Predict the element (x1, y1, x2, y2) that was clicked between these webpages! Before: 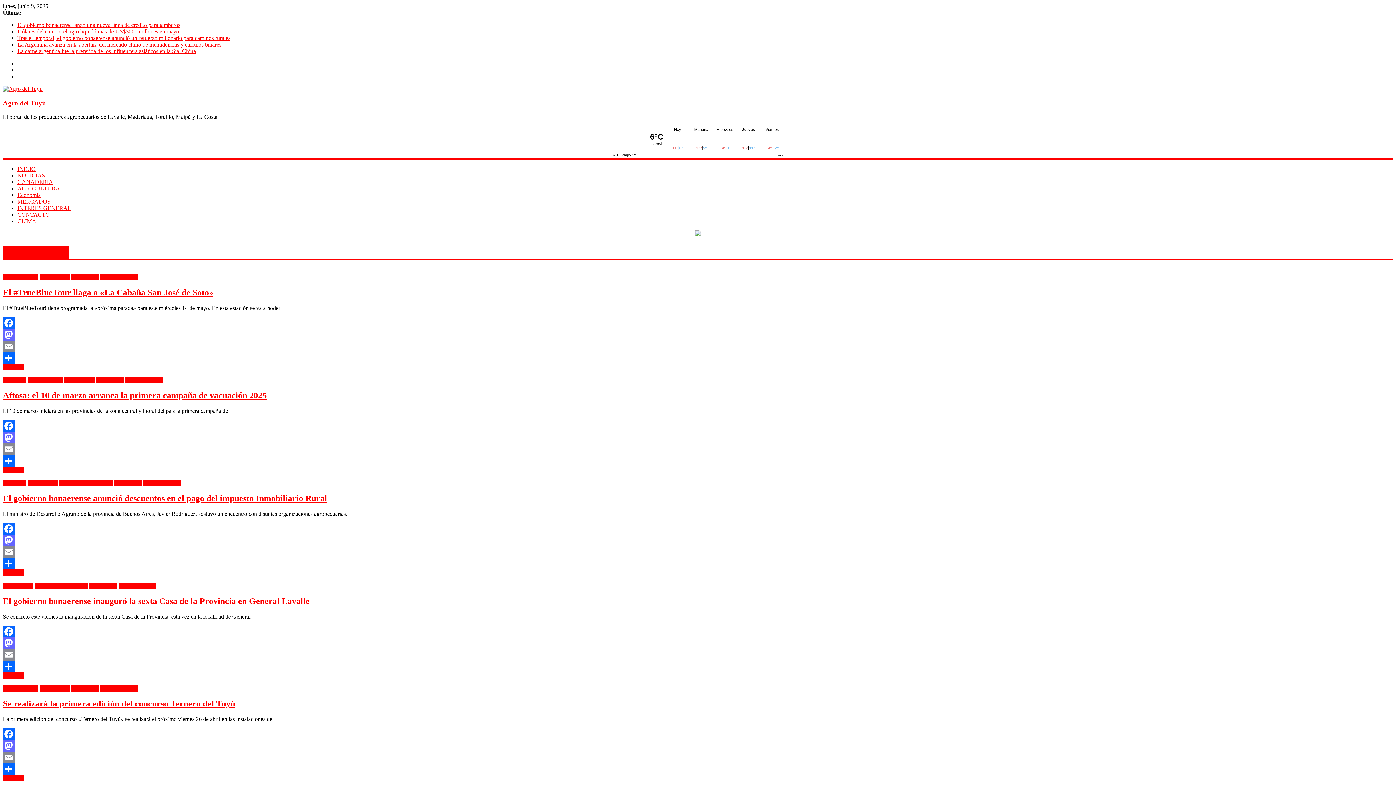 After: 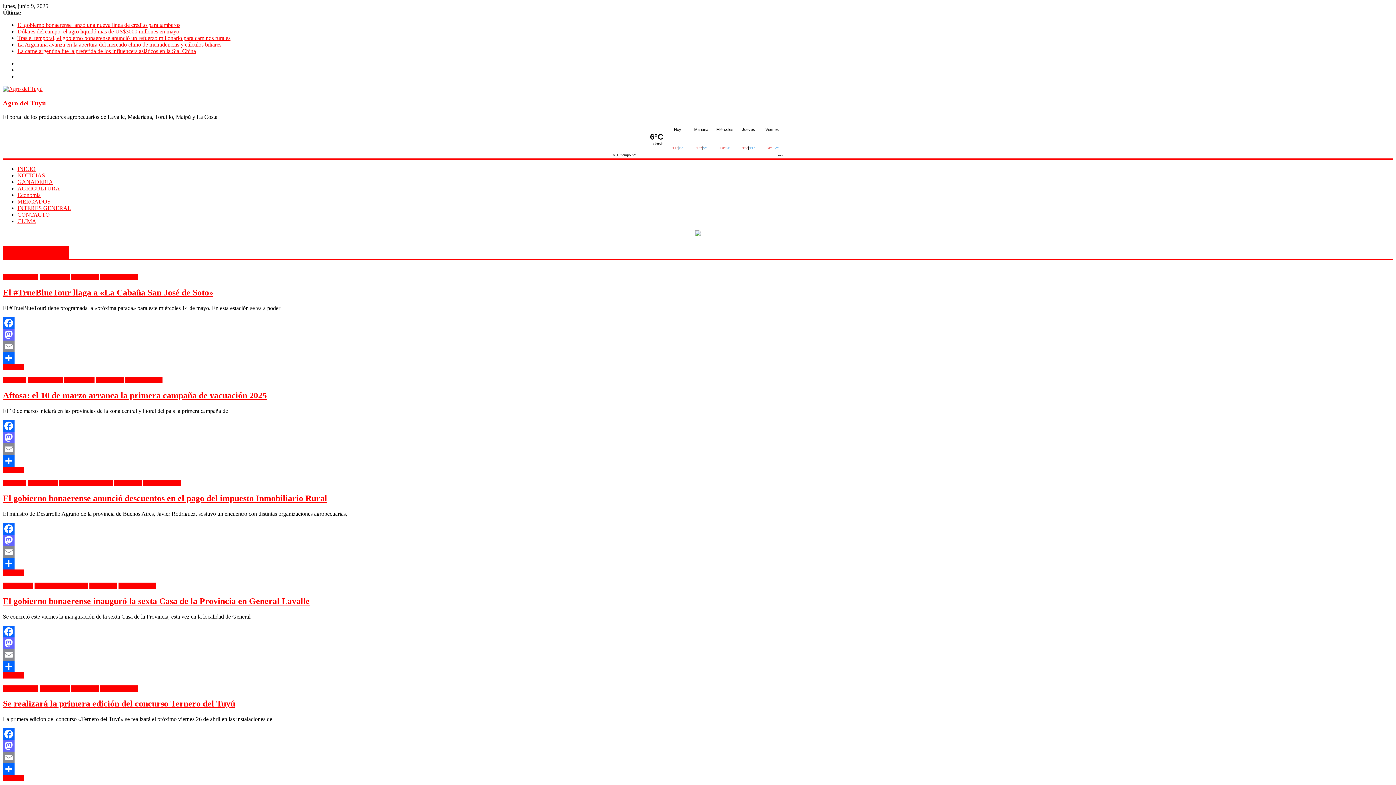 Action: label: Facebook bbox: (2, 626, 1393, 637)